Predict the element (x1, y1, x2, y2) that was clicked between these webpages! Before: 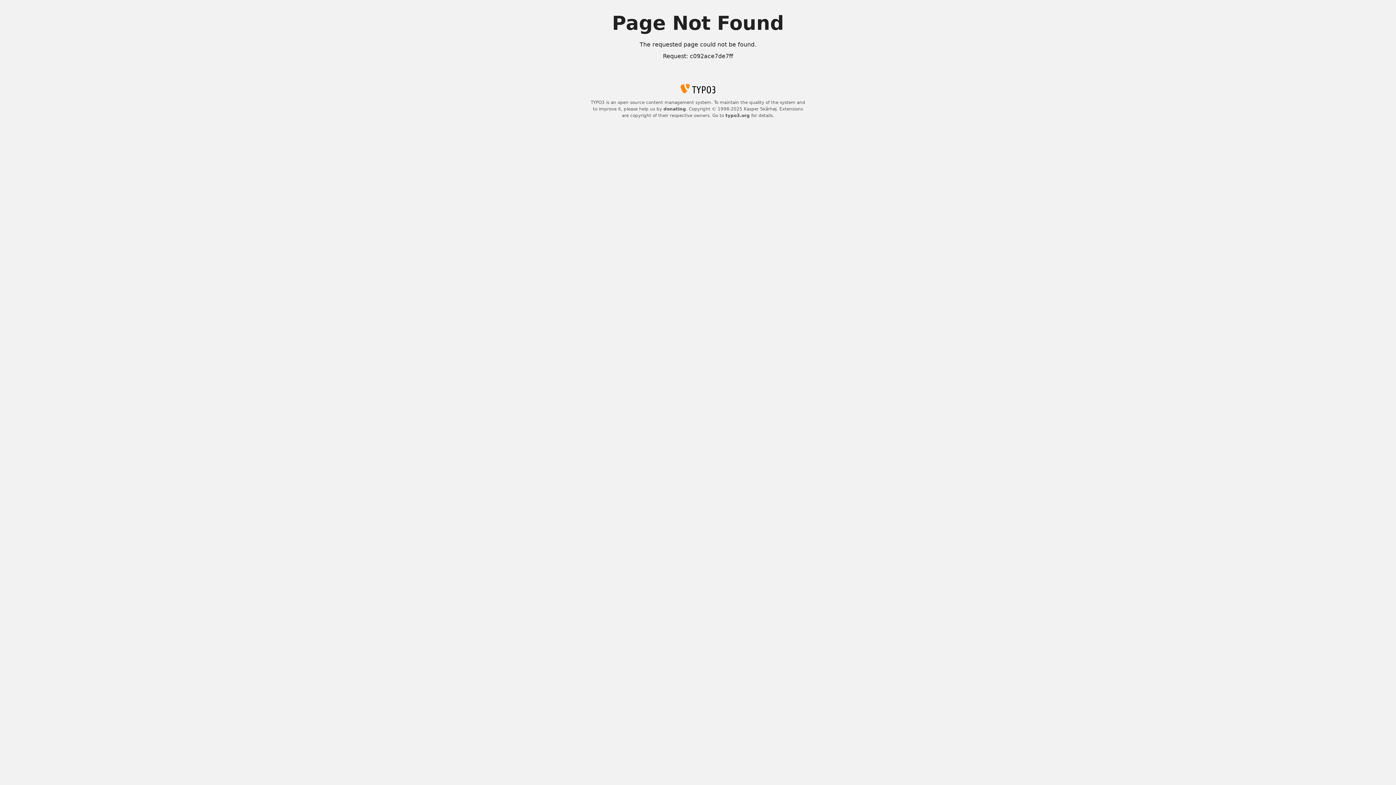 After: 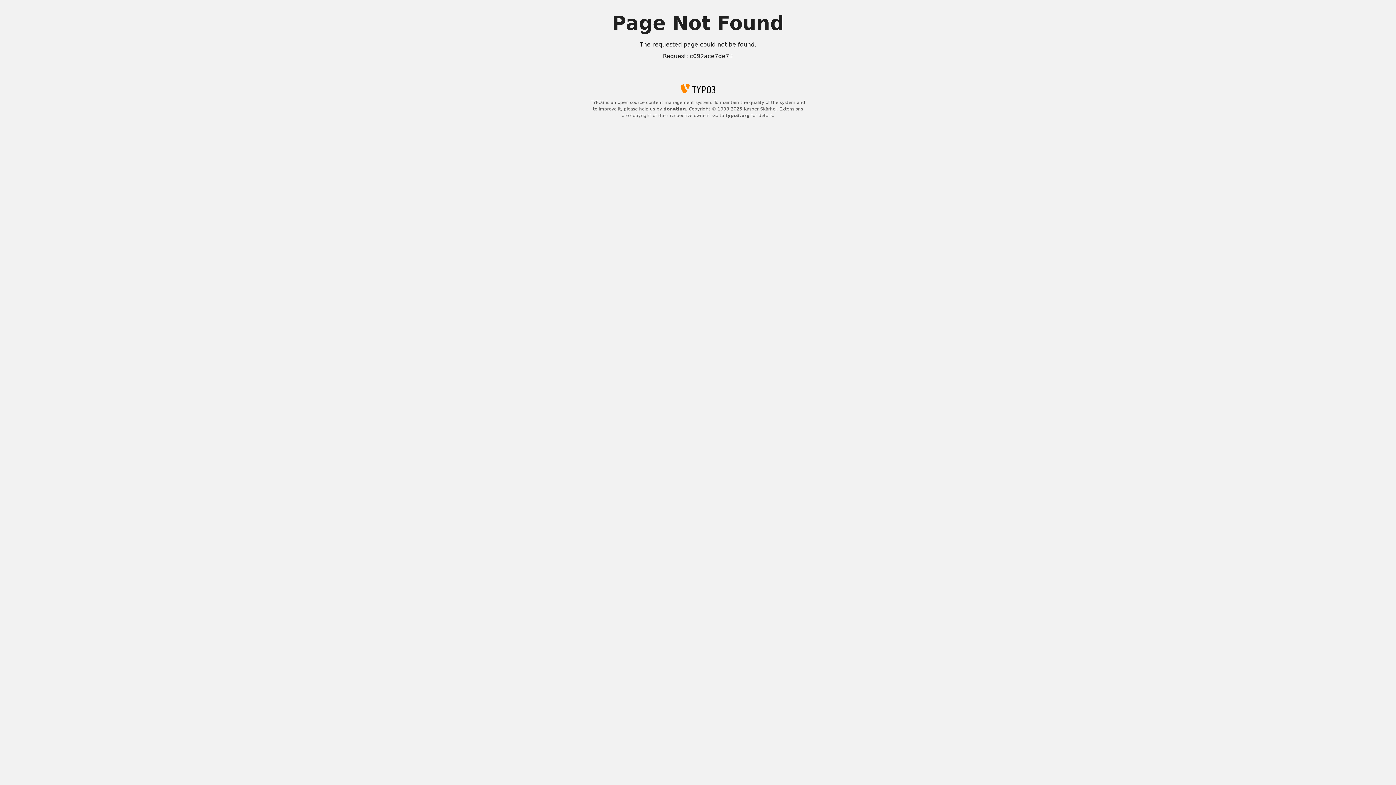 Action: bbox: (725, 113, 750, 118) label: typo3.org